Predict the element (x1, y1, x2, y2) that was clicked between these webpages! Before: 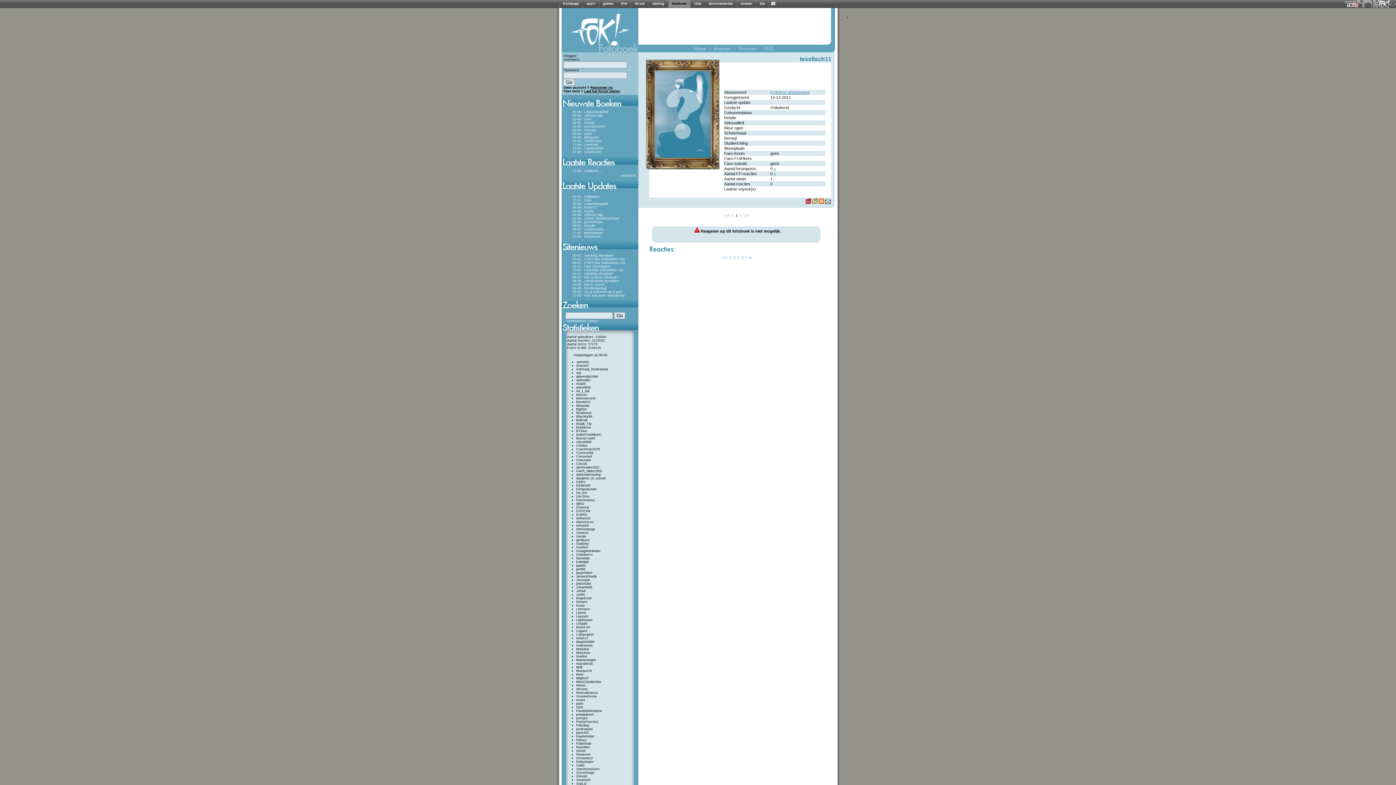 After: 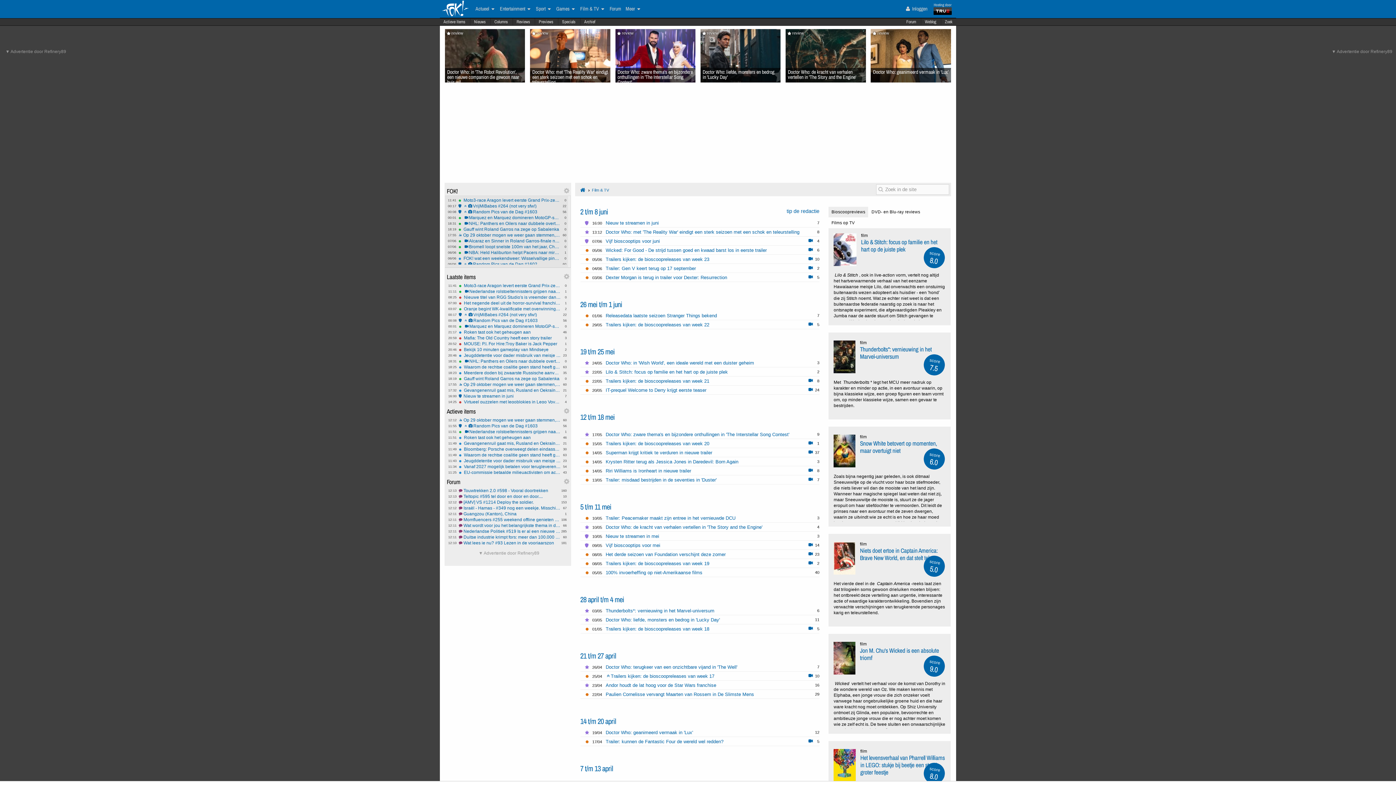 Action: bbox: (621, 1, 627, 5) label: film